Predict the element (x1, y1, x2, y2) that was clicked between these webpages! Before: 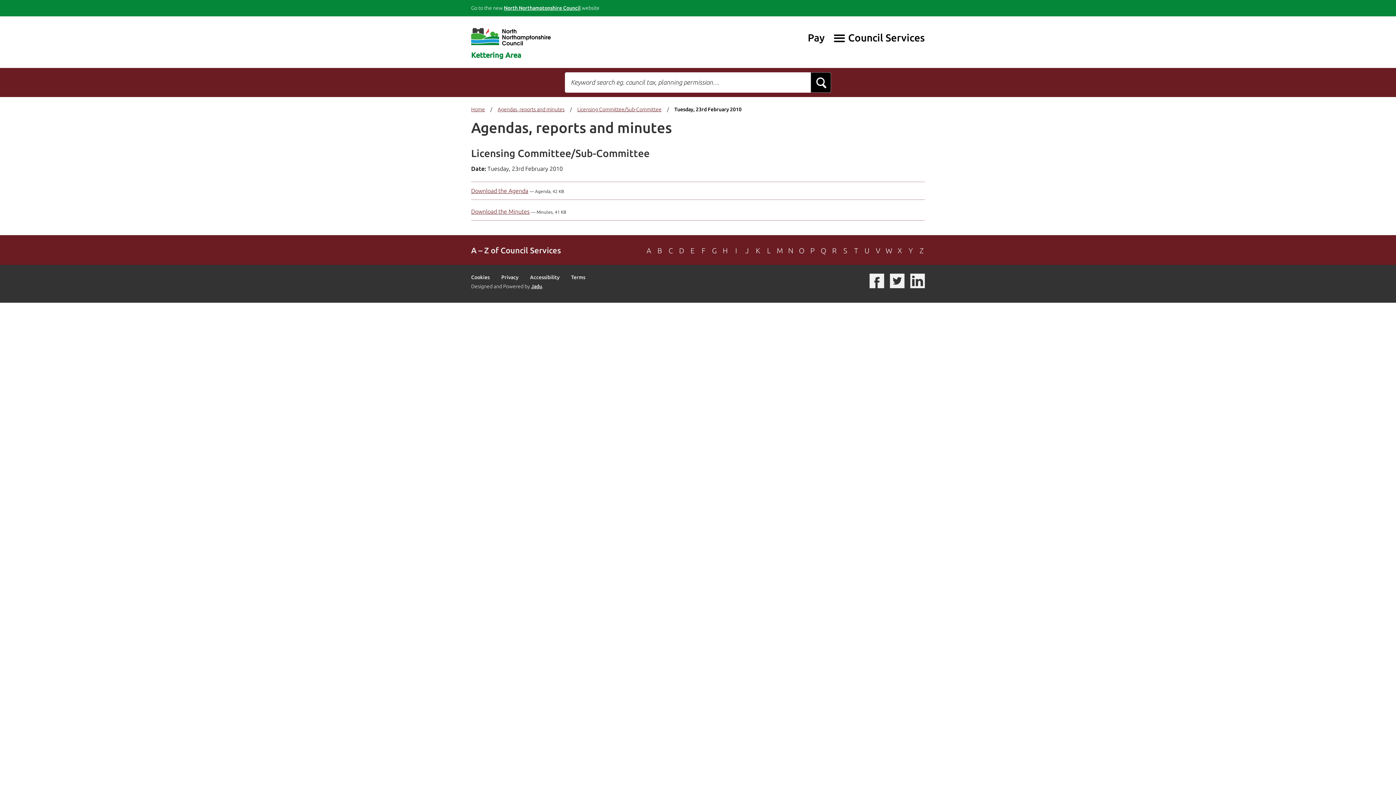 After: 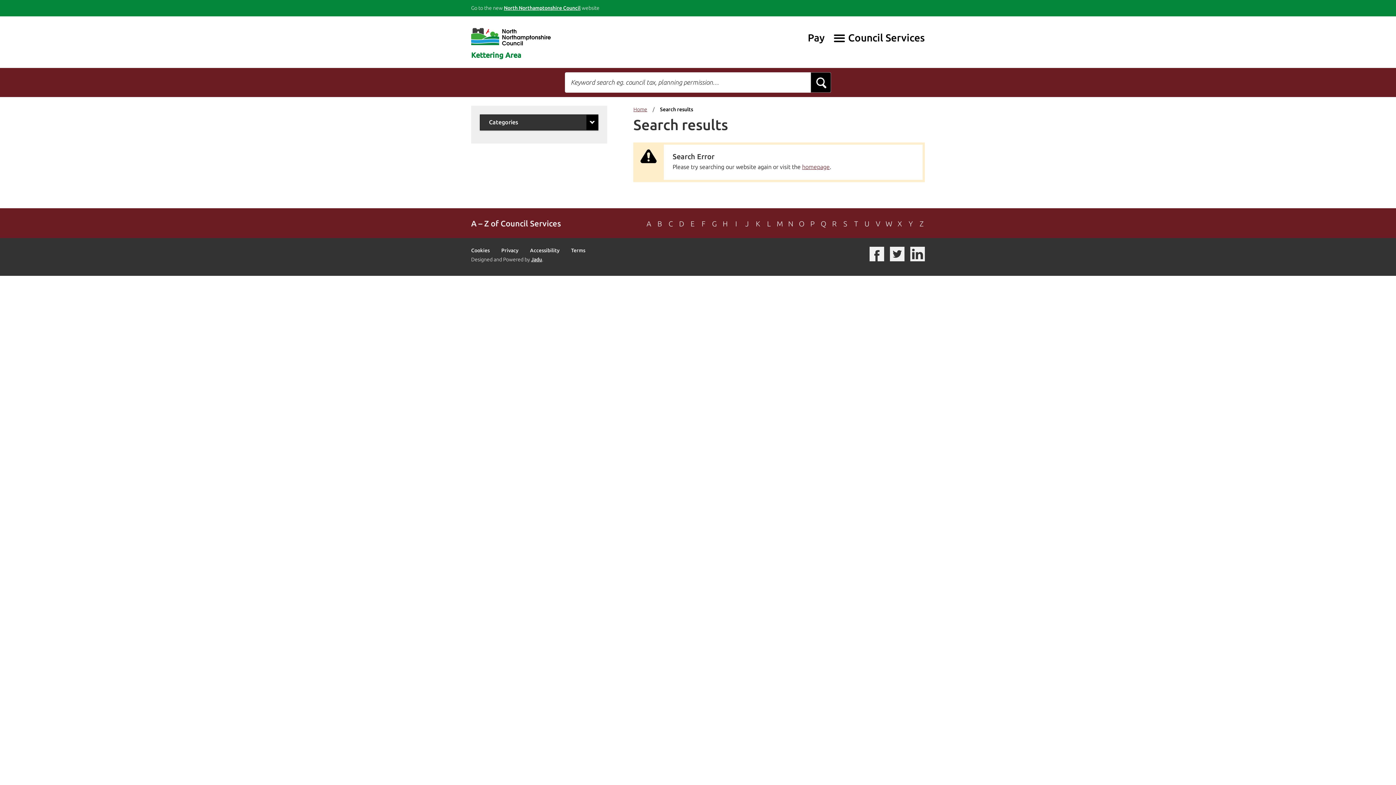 Action: bbox: (810, 72, 831, 92) label: Search